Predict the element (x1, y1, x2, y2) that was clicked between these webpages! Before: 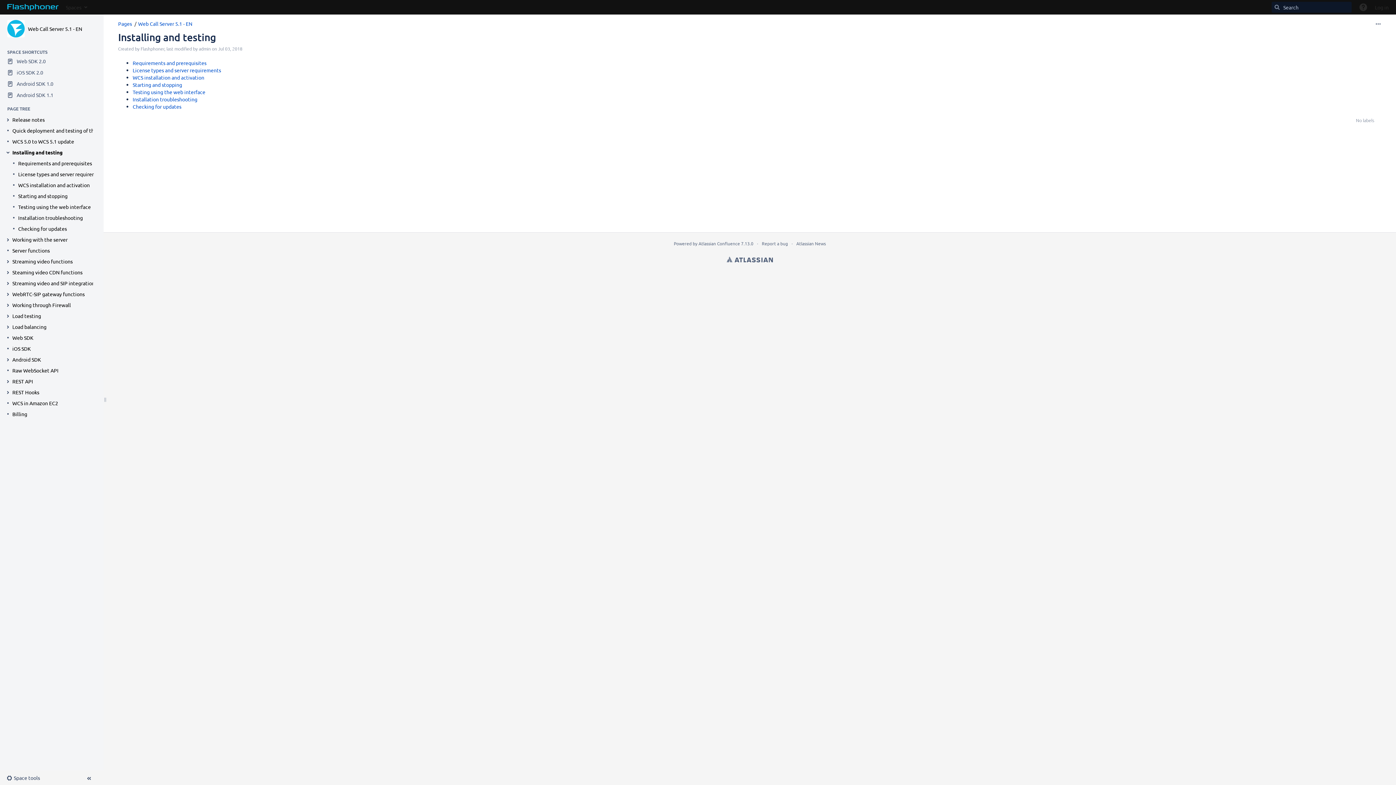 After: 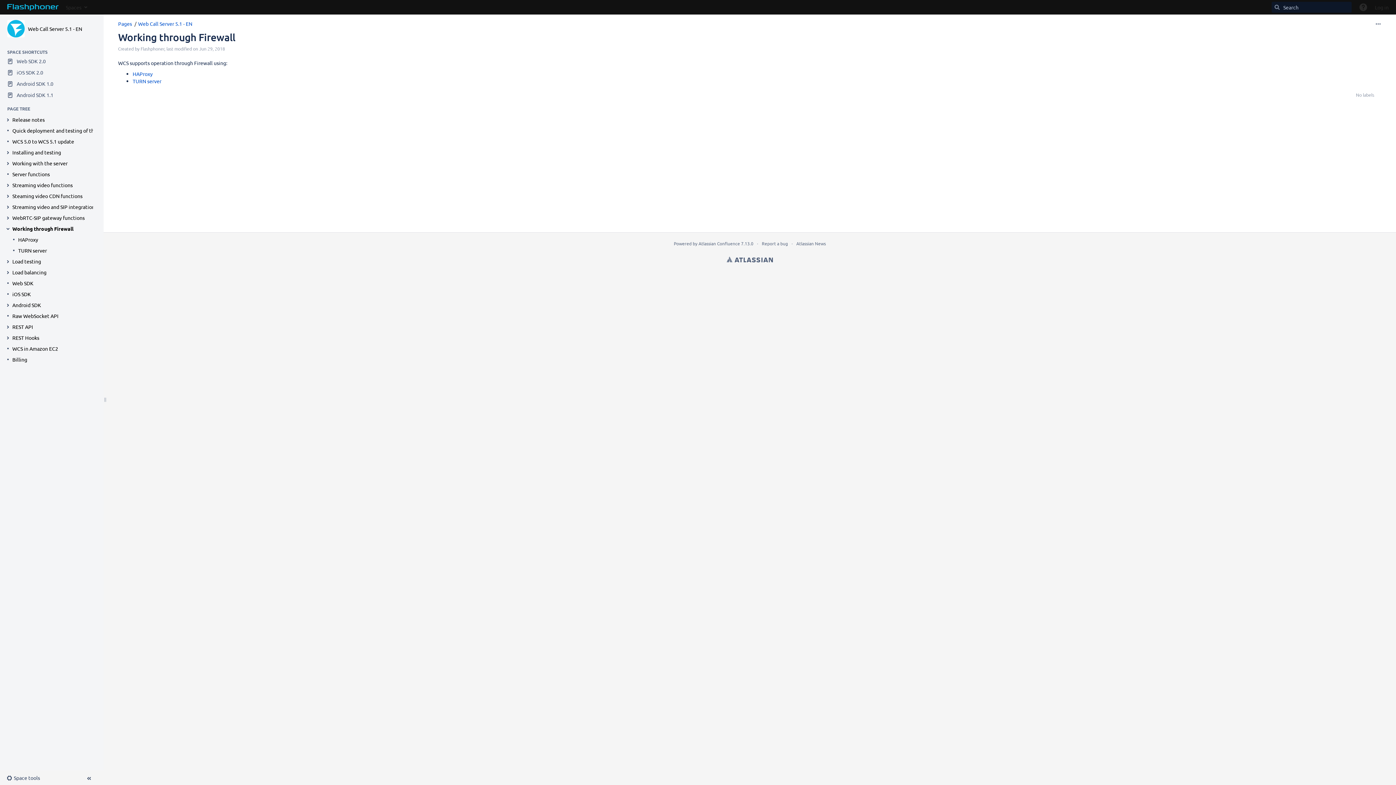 Action: label: Working through Firewall bbox: (12, 301, 70, 308)